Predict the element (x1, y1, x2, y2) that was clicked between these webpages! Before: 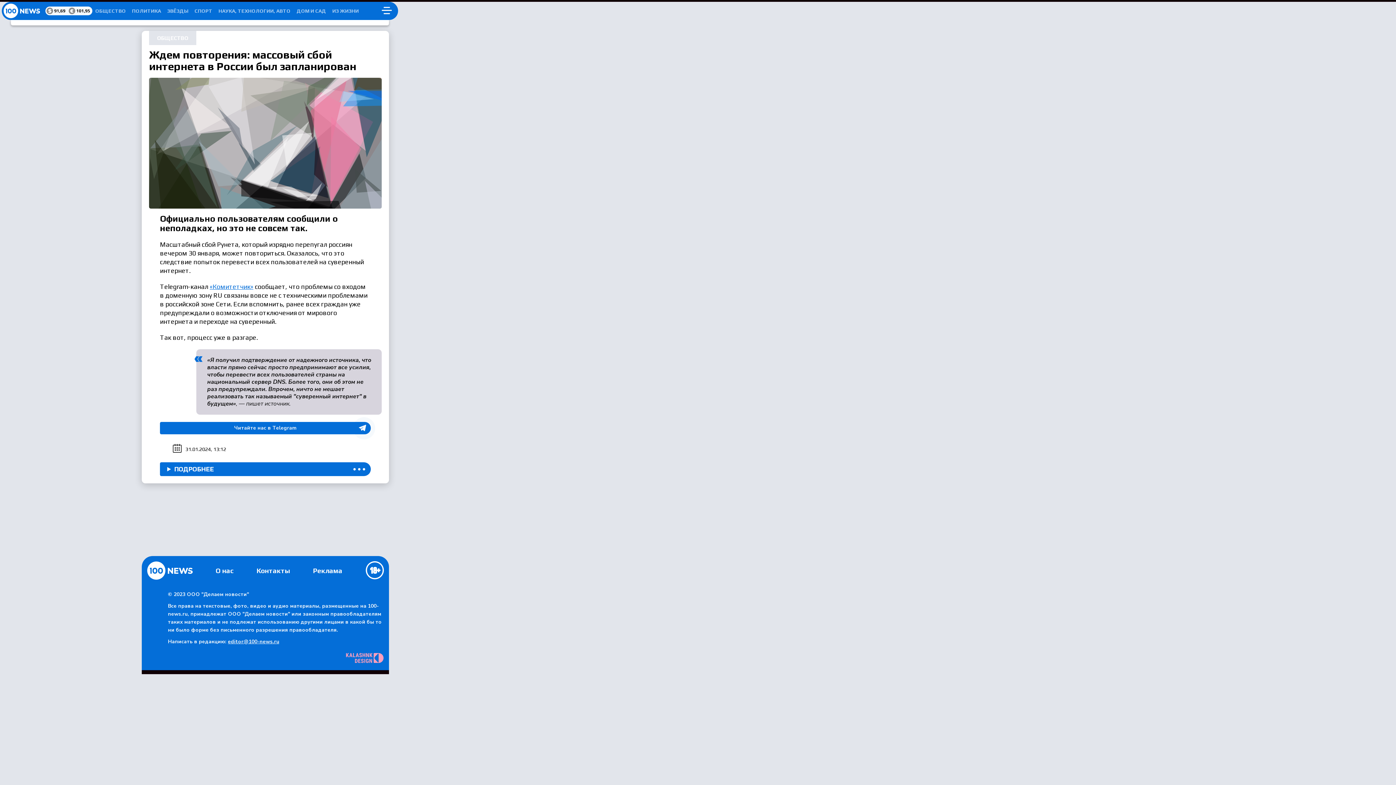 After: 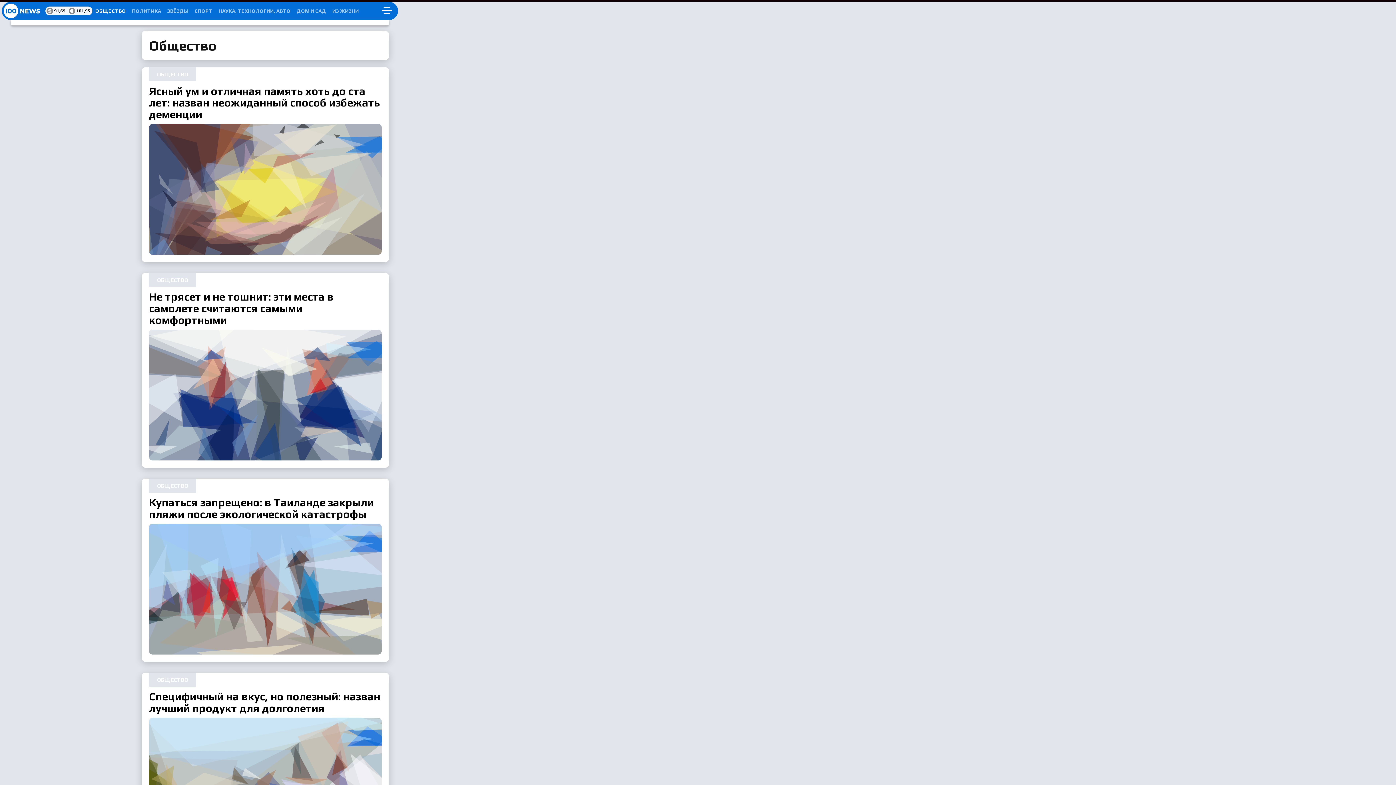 Action: label: ОБЩЕСТВО bbox: (95, 8, 125, 13)